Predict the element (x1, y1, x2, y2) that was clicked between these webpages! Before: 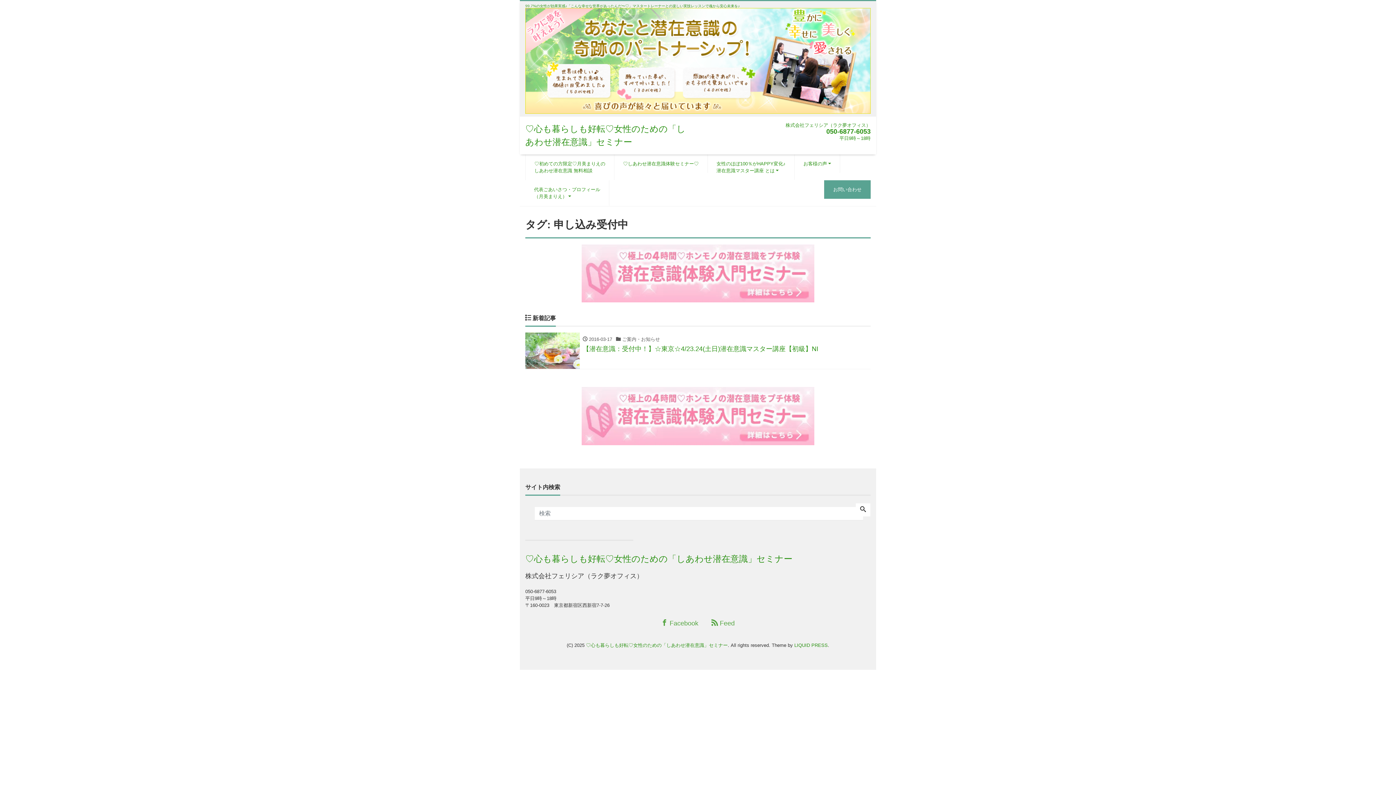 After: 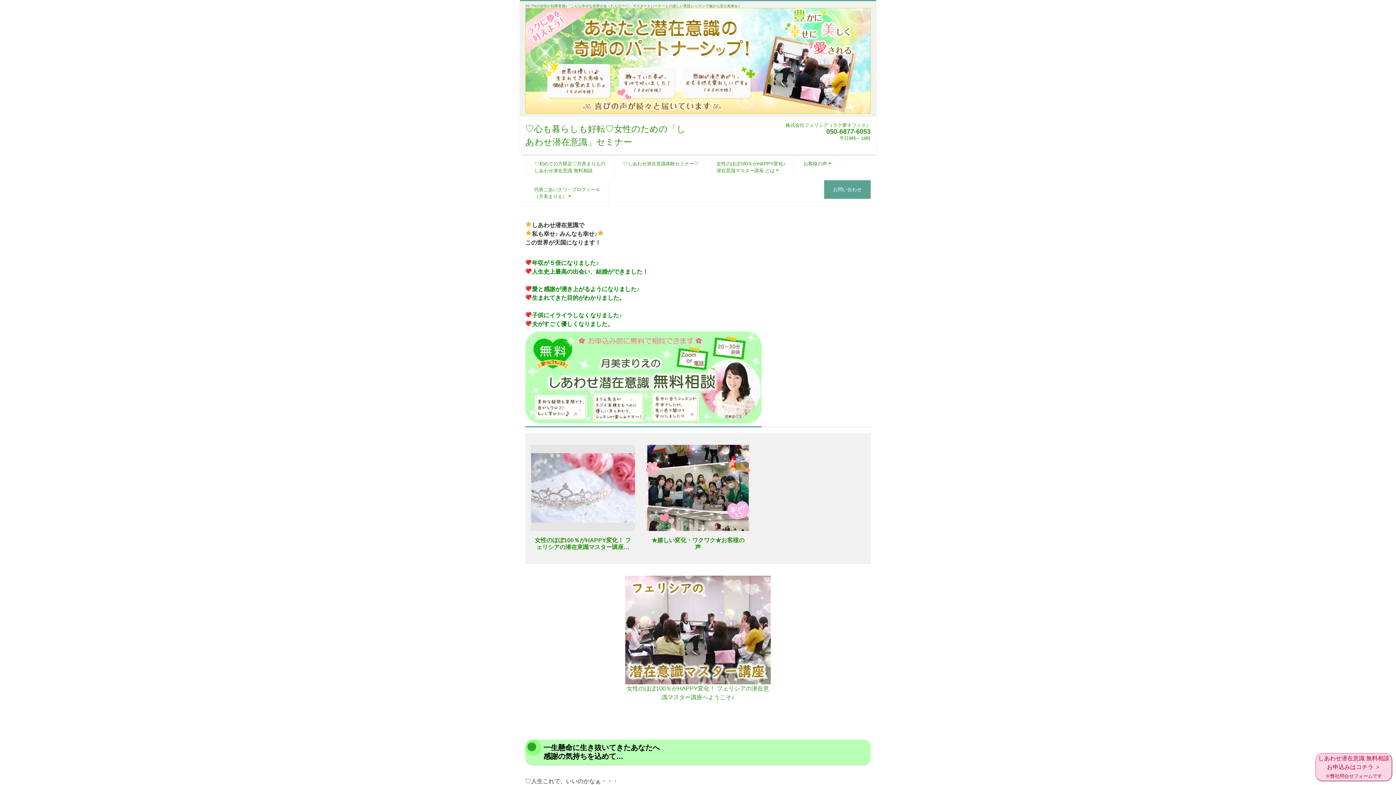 Action: bbox: (525, 58, 870, 62)